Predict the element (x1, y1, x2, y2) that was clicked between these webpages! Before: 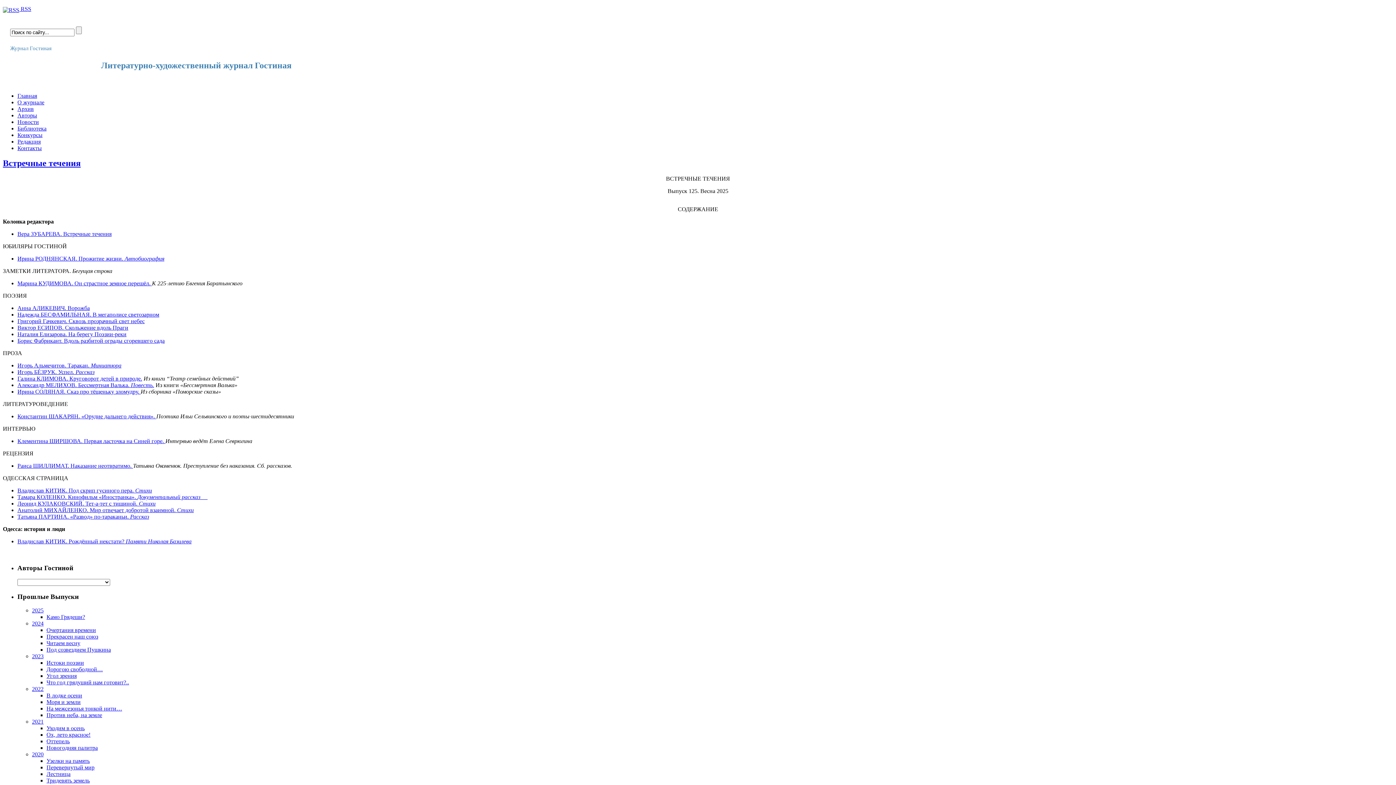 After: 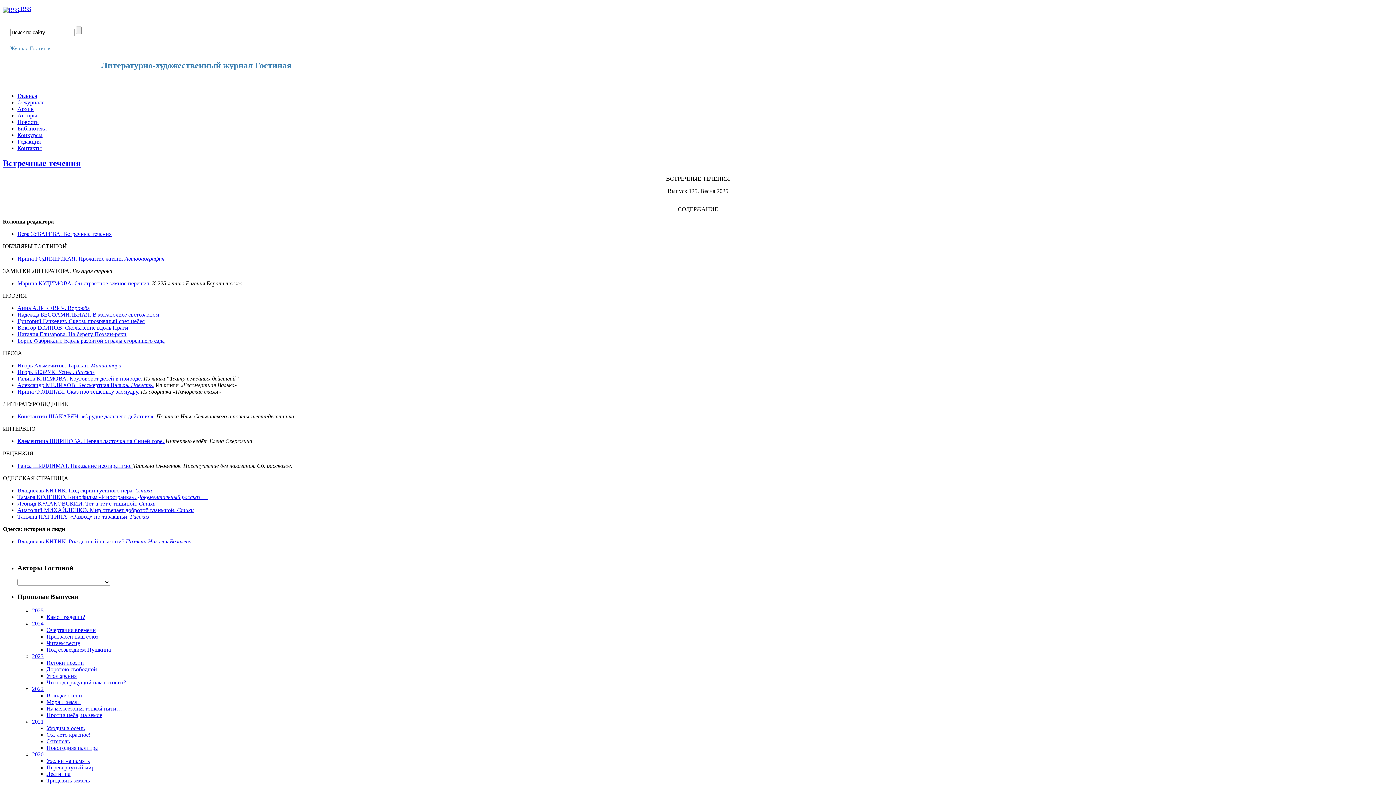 Action: label: Истоки поэзии bbox: (46, 660, 84, 666)